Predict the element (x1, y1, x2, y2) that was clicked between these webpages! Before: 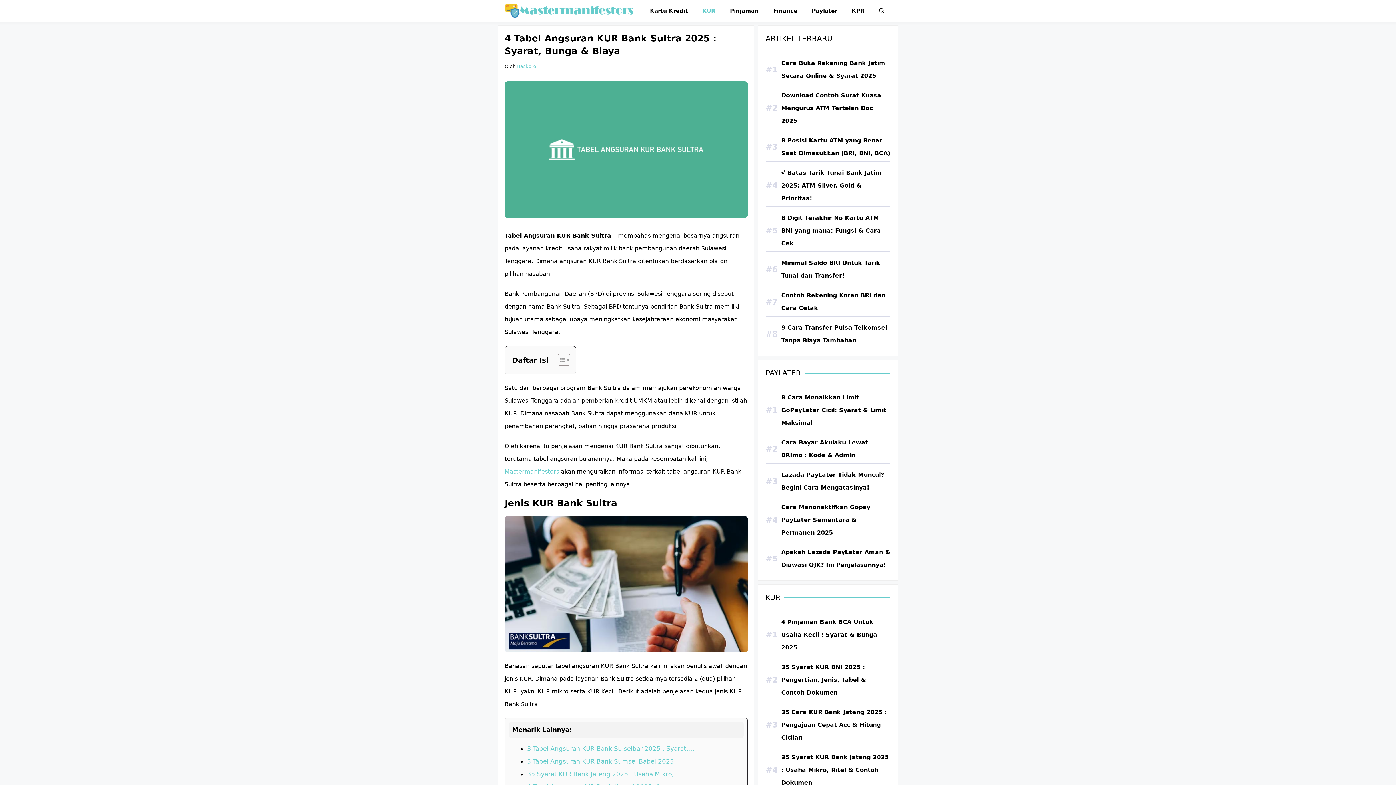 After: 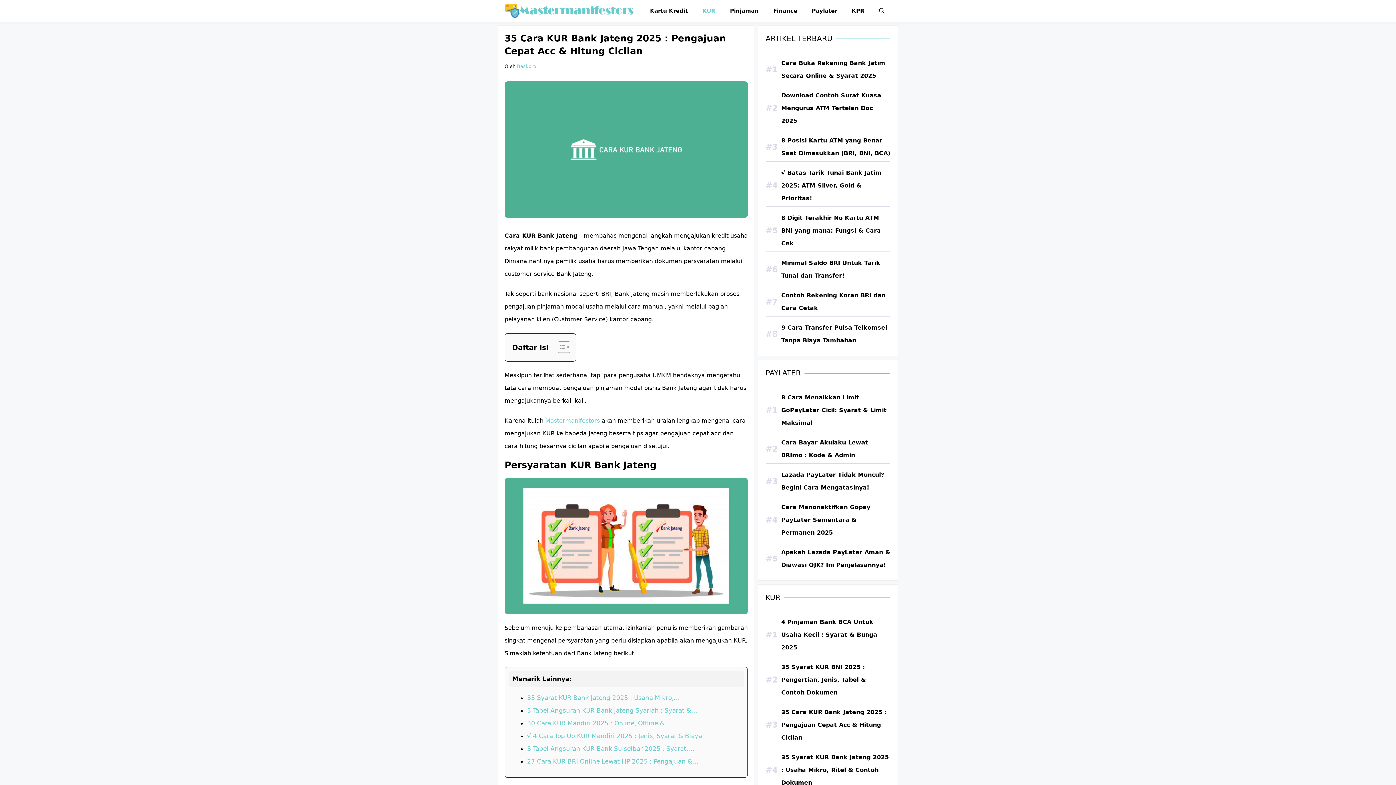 Action: bbox: (781, 706, 890, 744) label: 35 Cara KUR Bank Jateng 2025 : Pengajuan Cepat Acc & Hitung Cicilan